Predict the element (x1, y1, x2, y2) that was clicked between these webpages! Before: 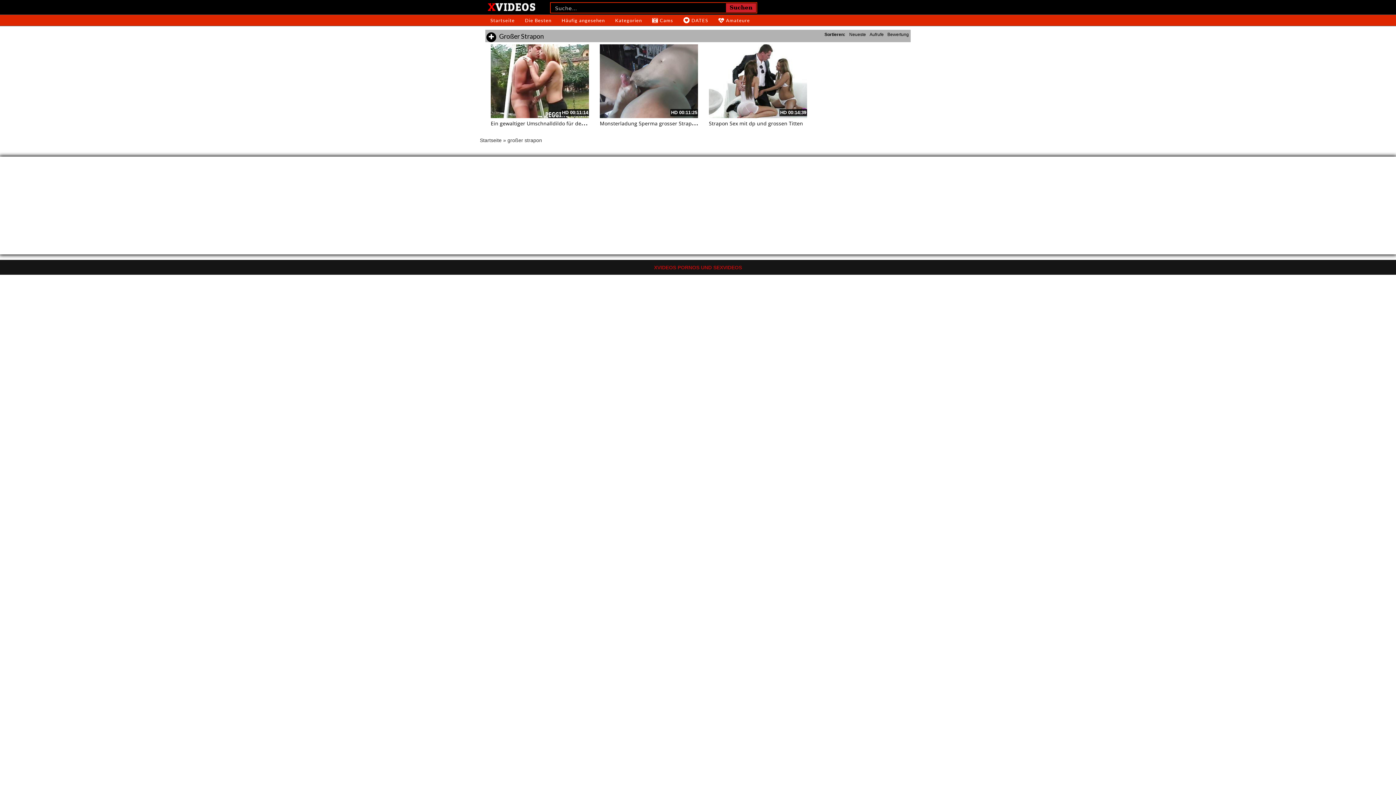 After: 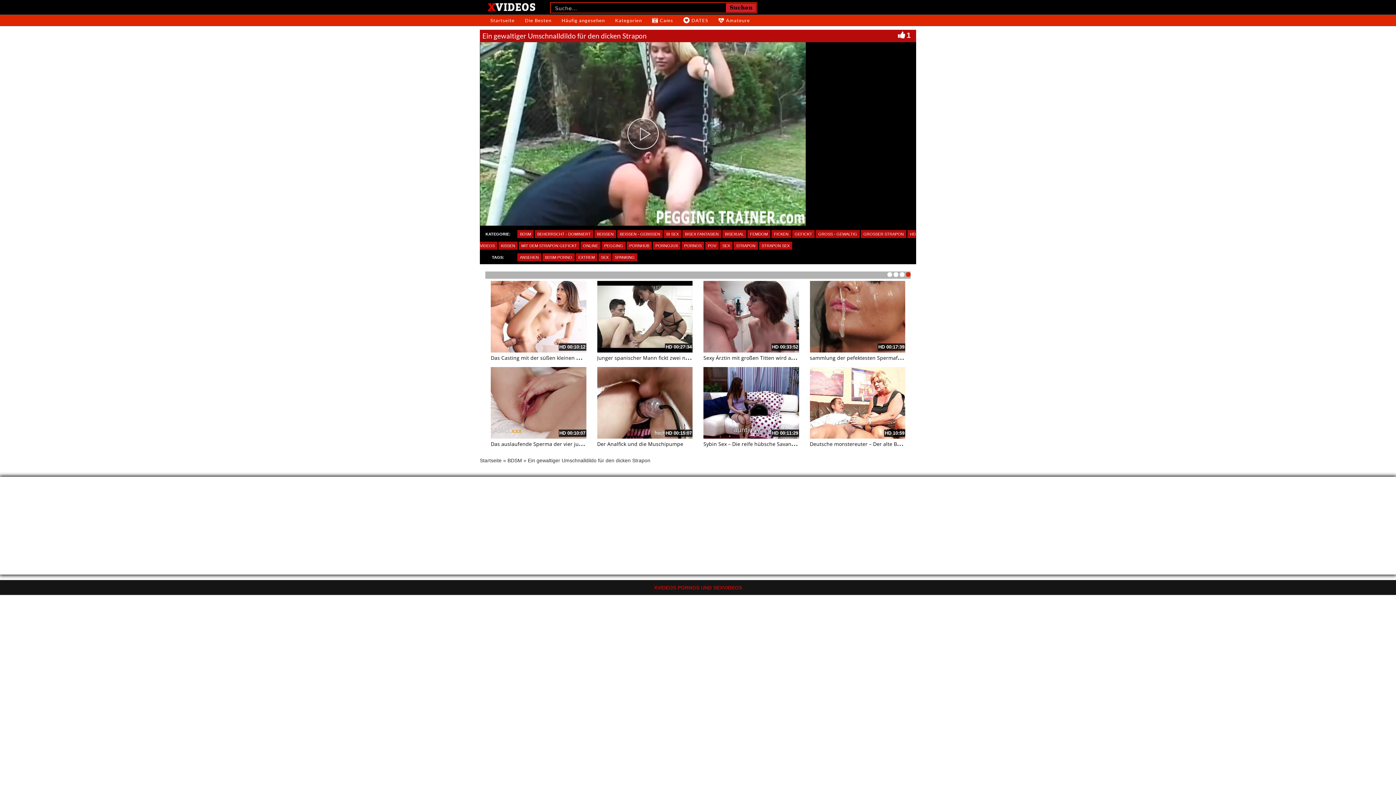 Action: bbox: (490, 44, 589, 118)